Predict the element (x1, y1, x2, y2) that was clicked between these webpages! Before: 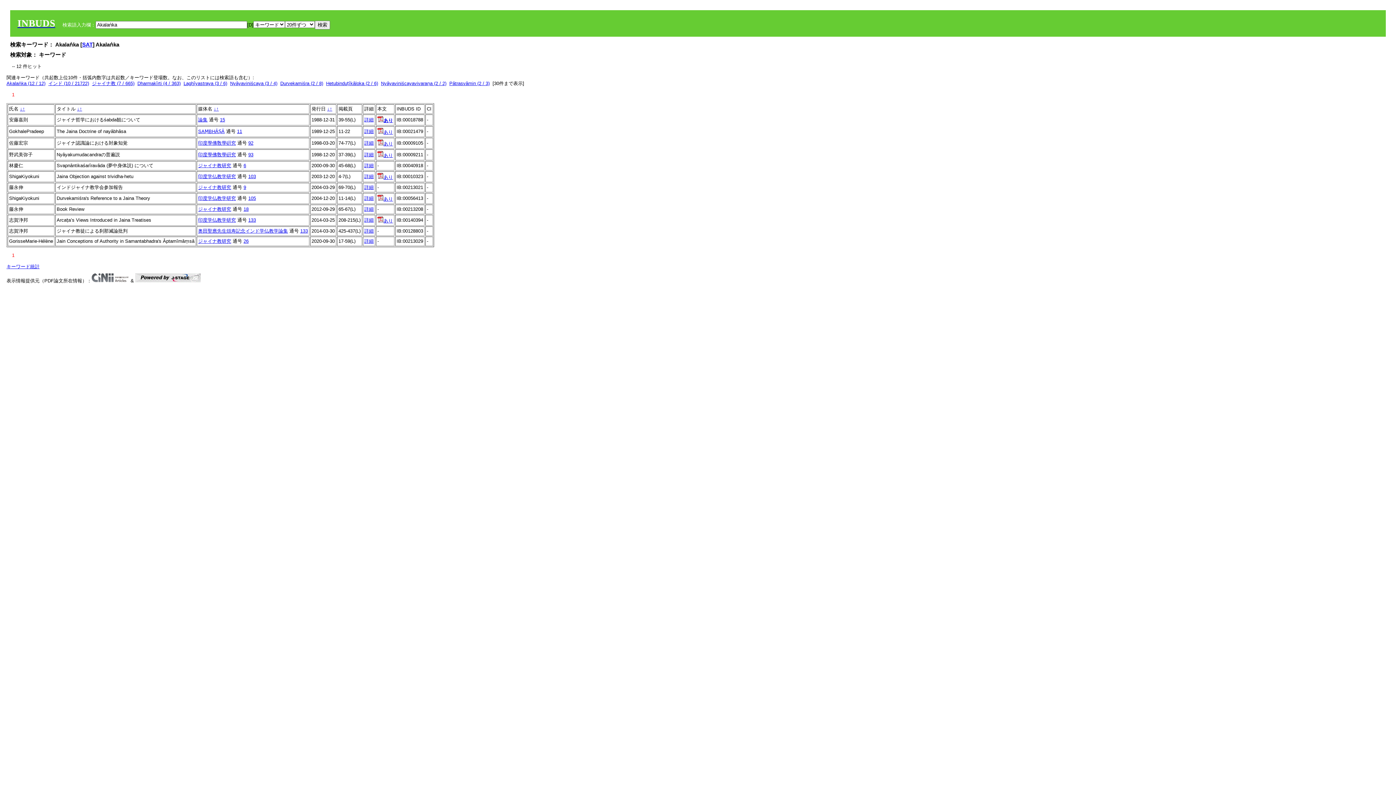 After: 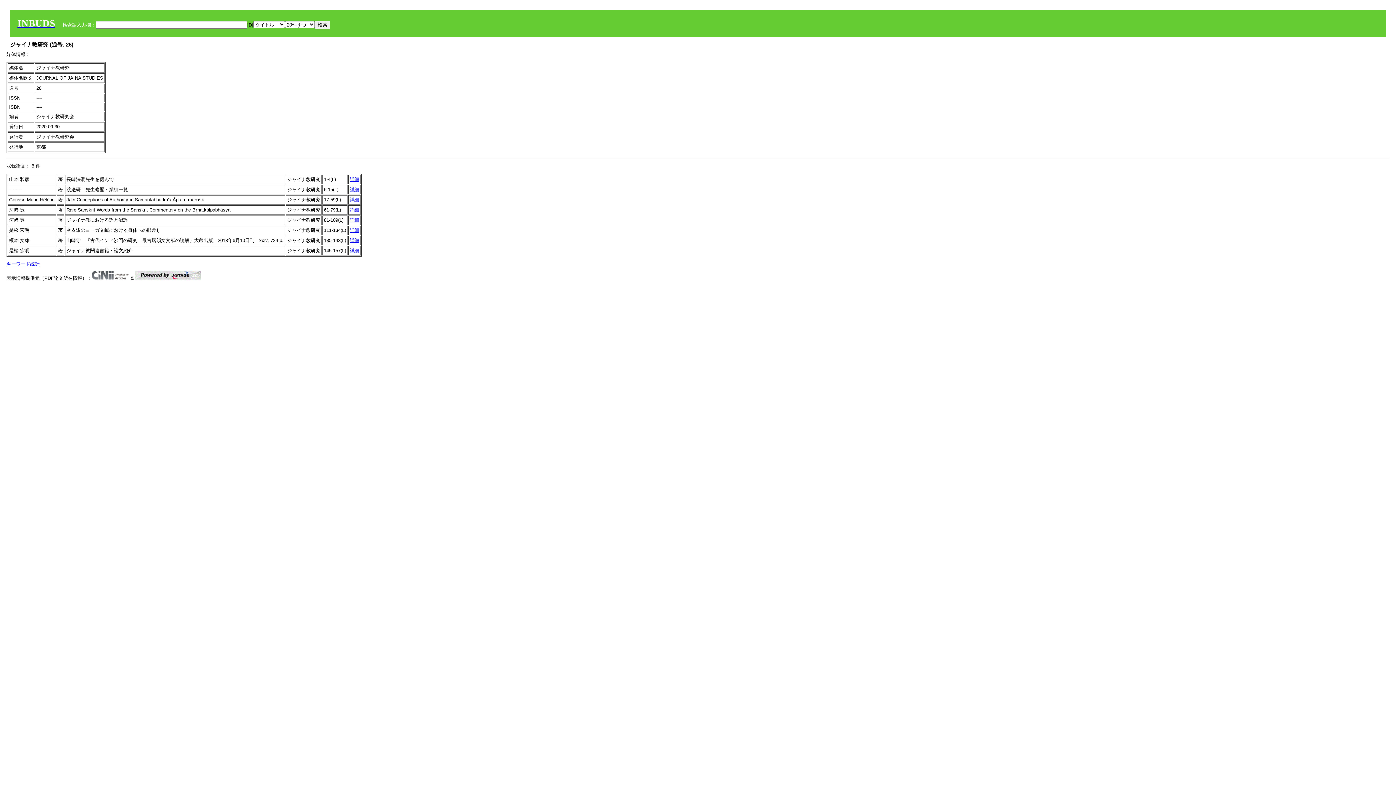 Action: bbox: (243, 238, 248, 244) label: 26